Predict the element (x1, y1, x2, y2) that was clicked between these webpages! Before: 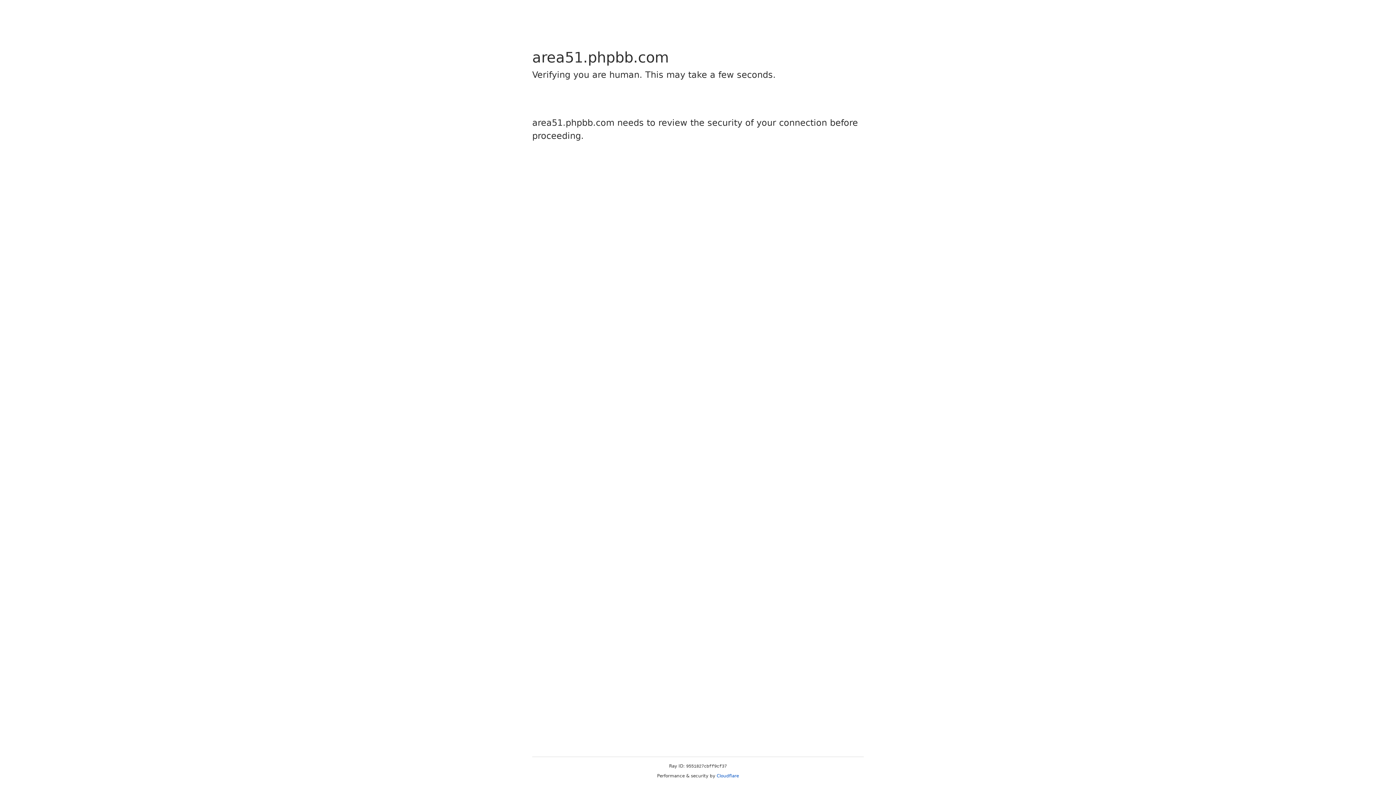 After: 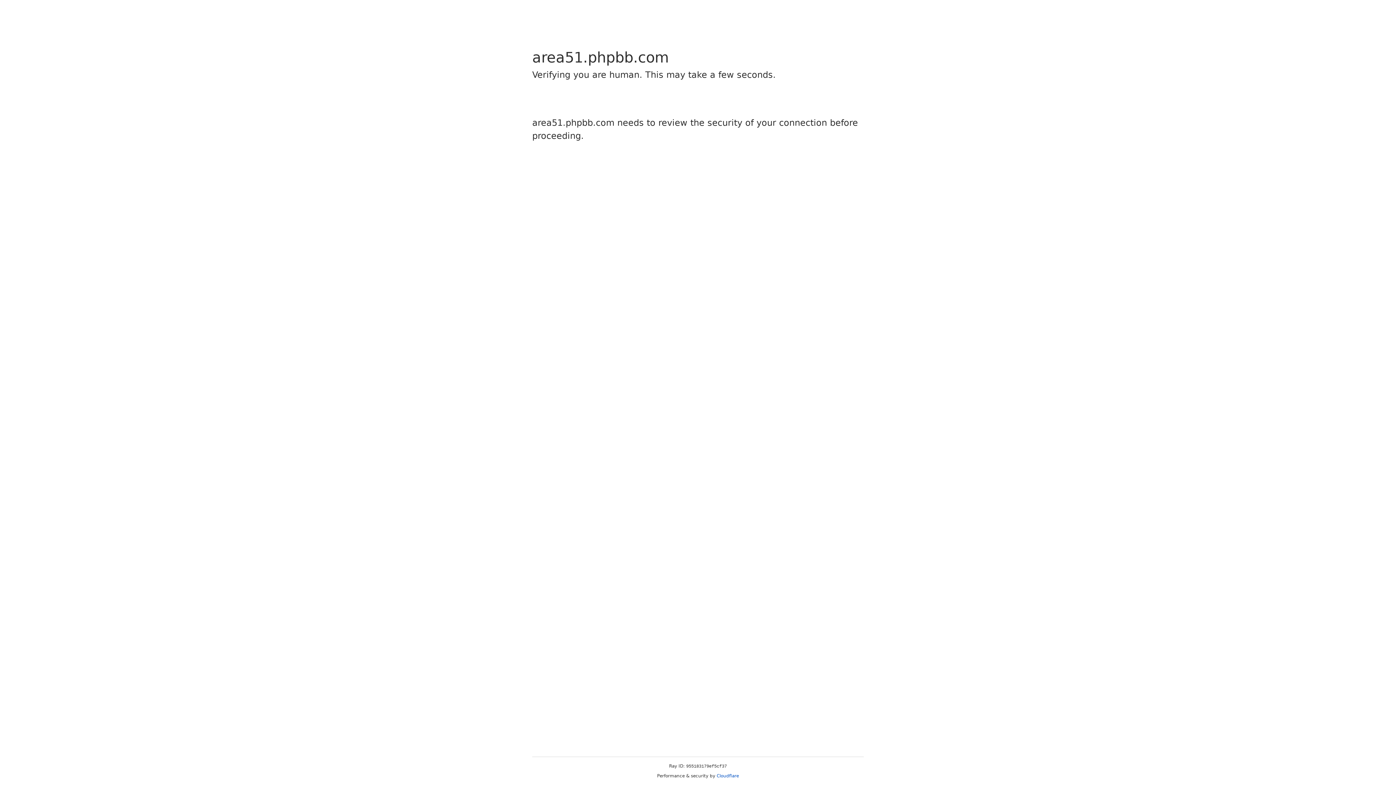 Action: label: Cloudflare bbox: (716, 773, 739, 778)